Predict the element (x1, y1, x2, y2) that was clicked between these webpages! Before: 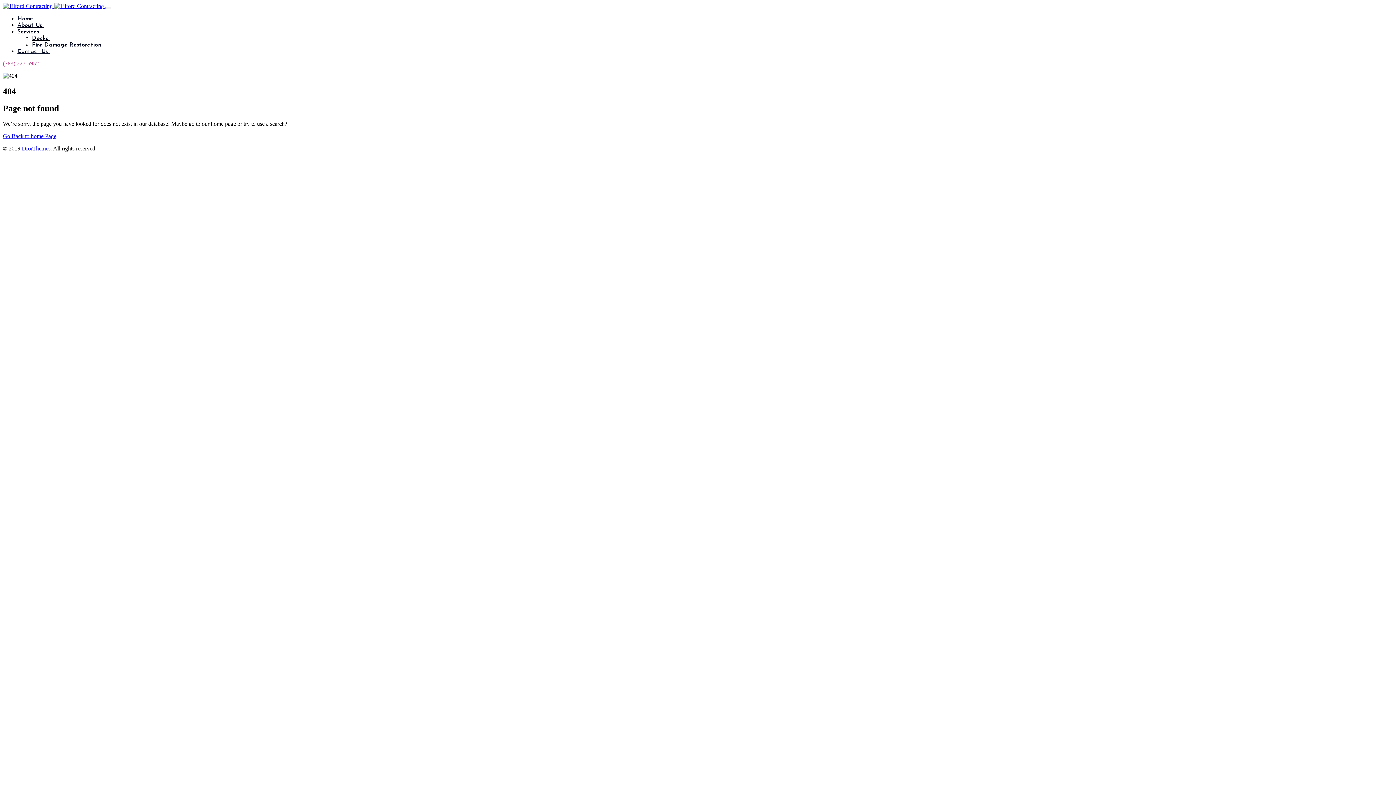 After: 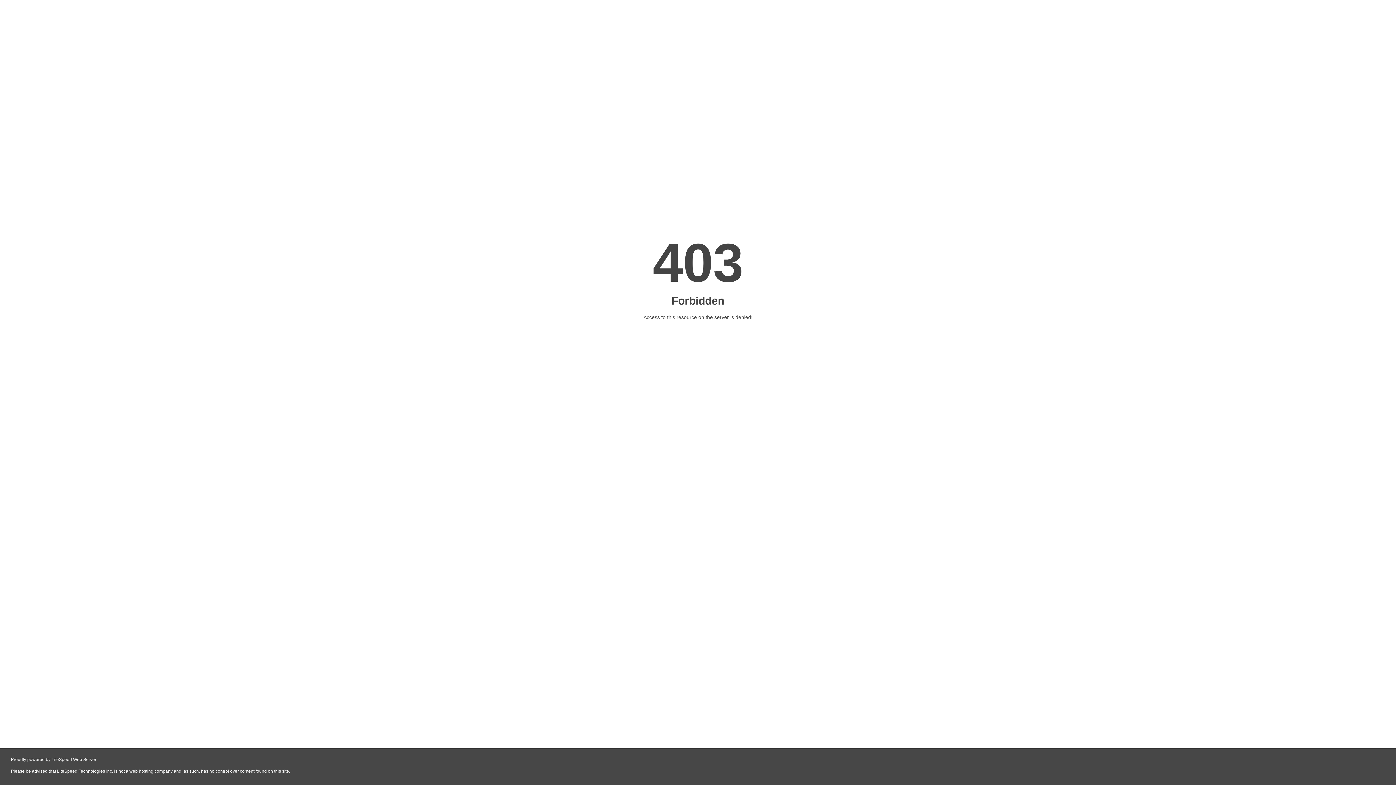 Action: label: DroiThemes bbox: (21, 145, 50, 151)